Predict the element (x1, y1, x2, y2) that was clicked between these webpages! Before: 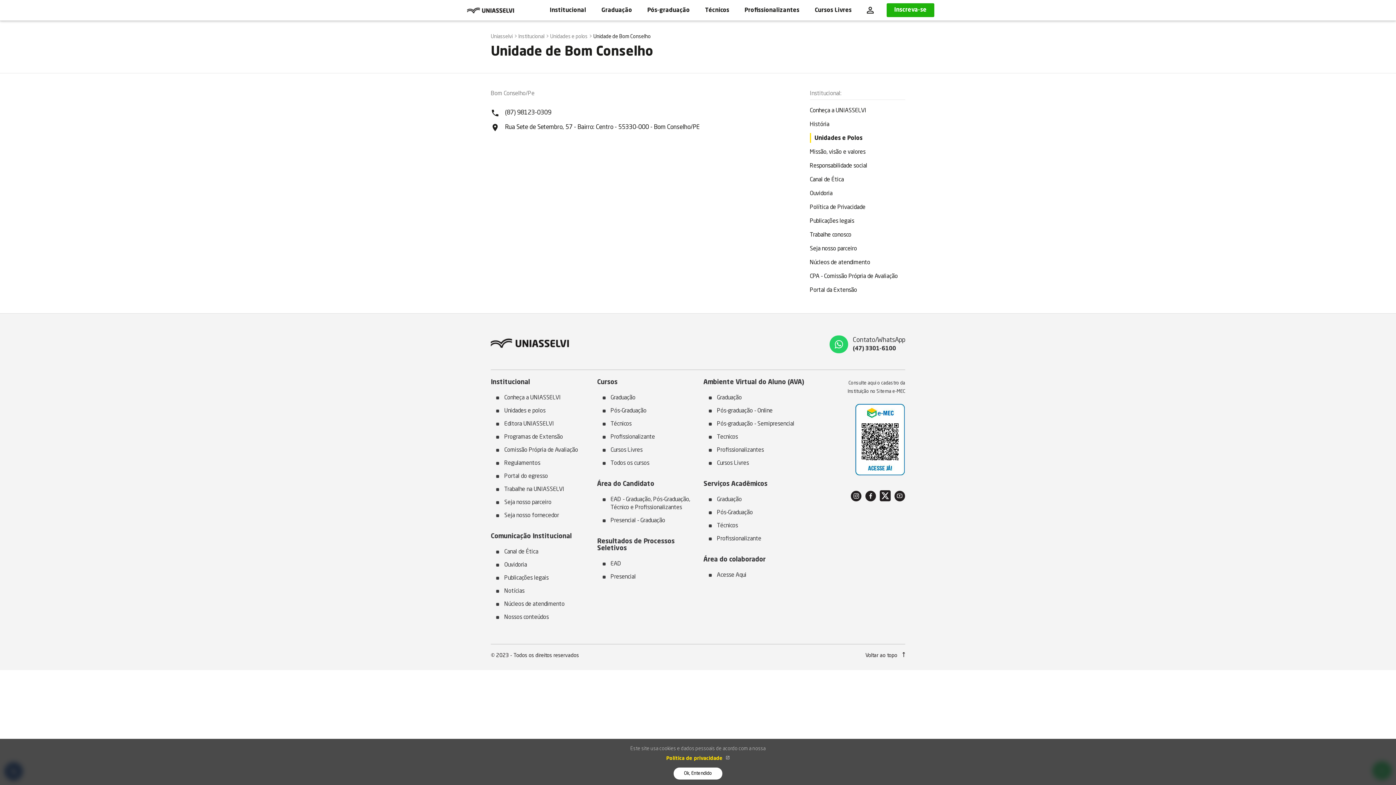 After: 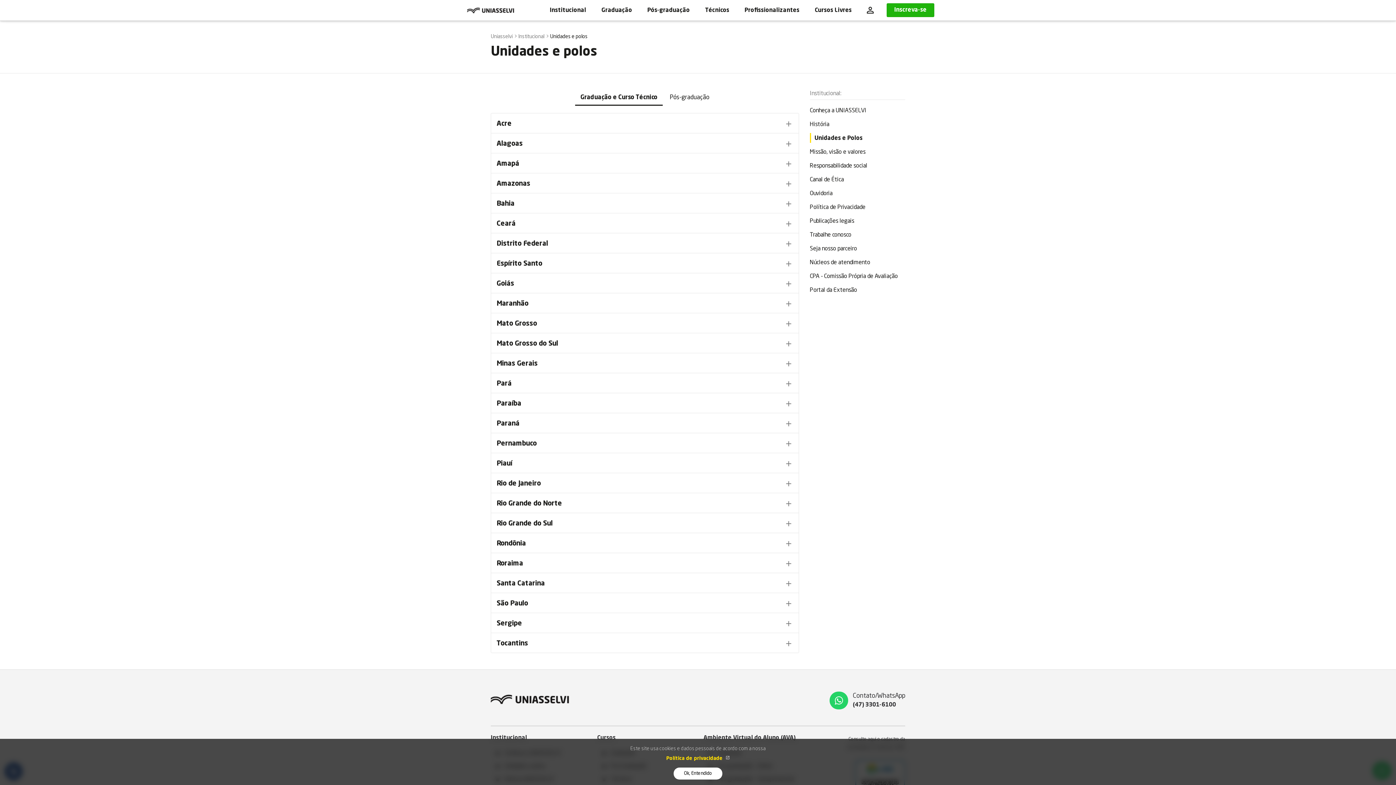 Action: label: Unidades e Polos bbox: (810, 131, 905, 145)